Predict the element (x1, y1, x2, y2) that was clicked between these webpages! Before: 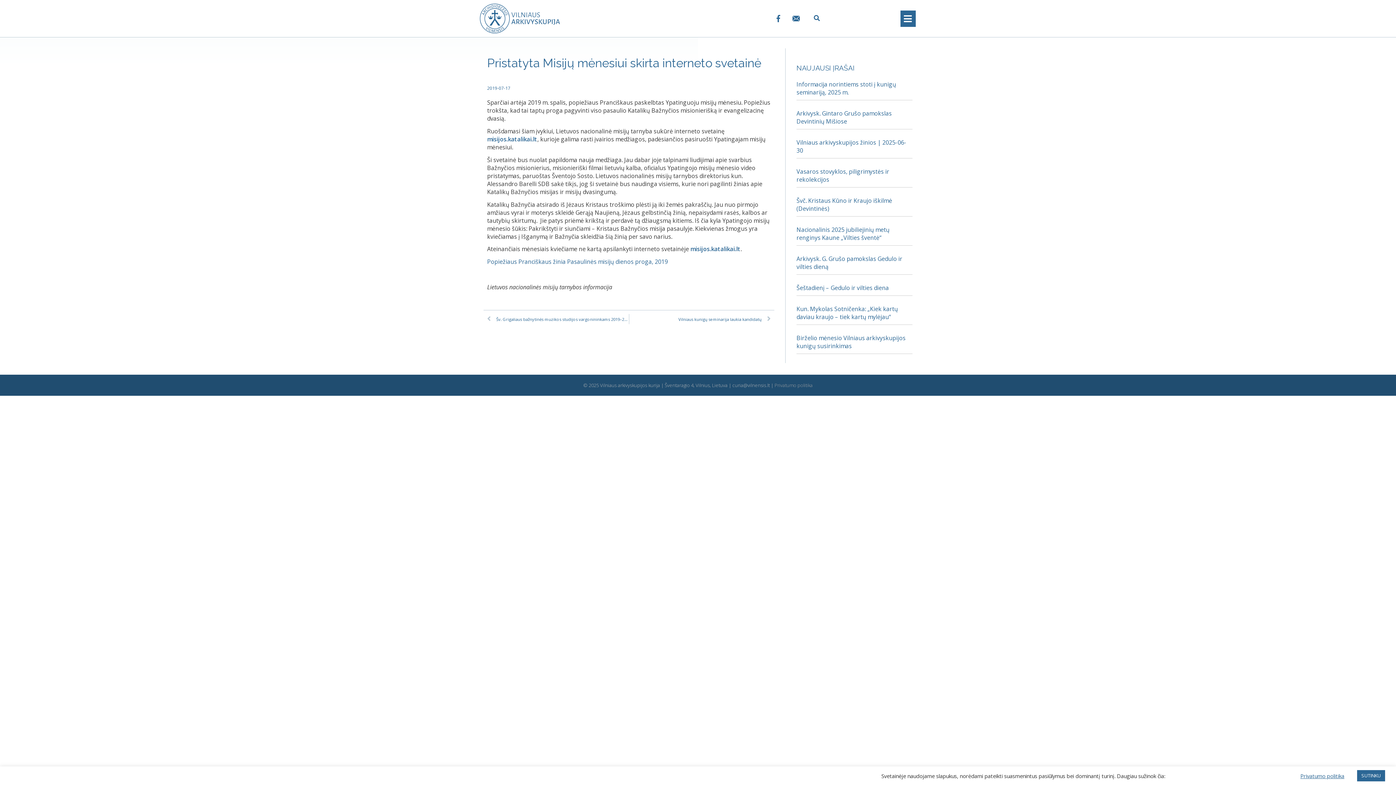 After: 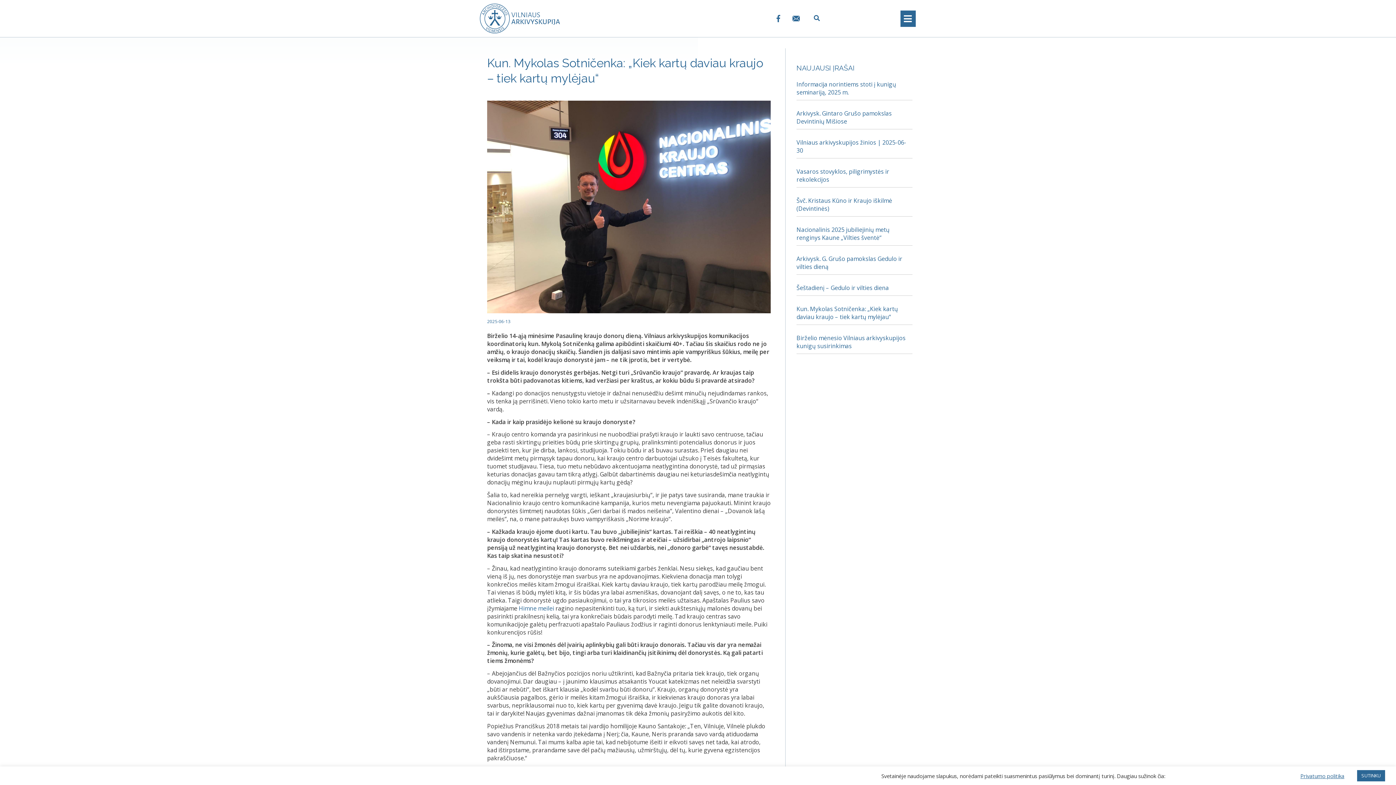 Action: bbox: (796, 305, 898, 321) label: Kun. Mykolas Sotničenka: „Kiek kartų daviau kraujo – tiek kartų mylėjau“